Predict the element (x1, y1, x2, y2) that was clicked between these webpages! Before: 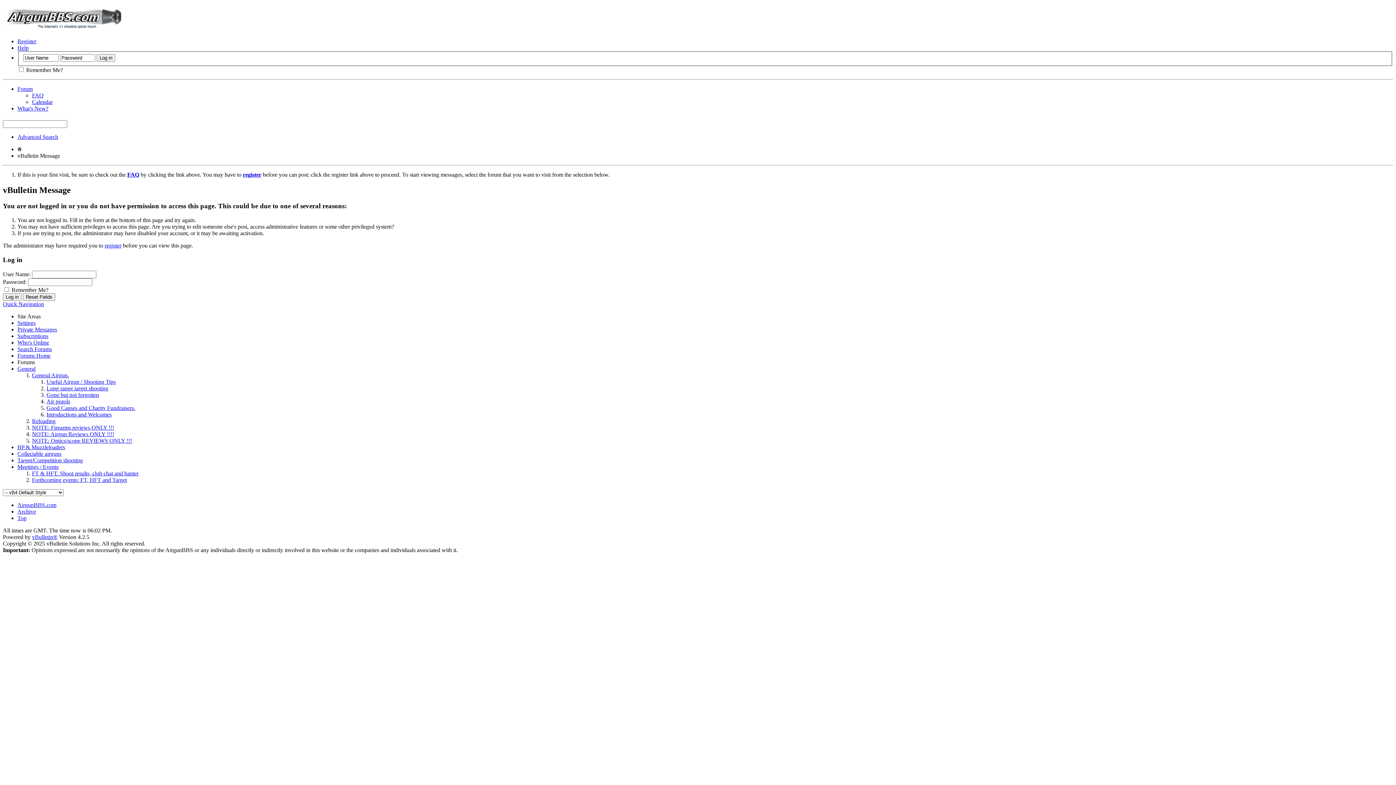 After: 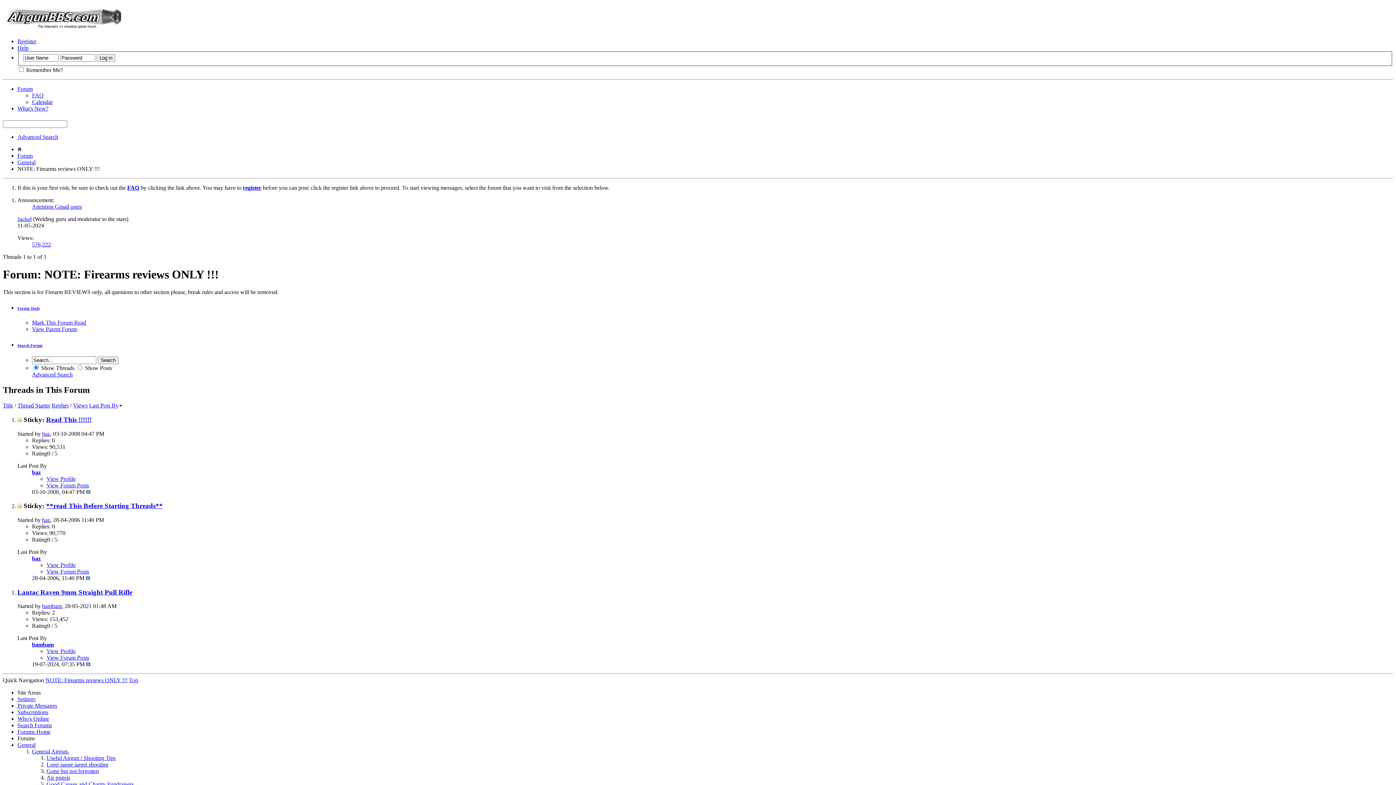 Action: bbox: (32, 424, 114, 430) label: NOTE: Firearms reviews ONLY !!!